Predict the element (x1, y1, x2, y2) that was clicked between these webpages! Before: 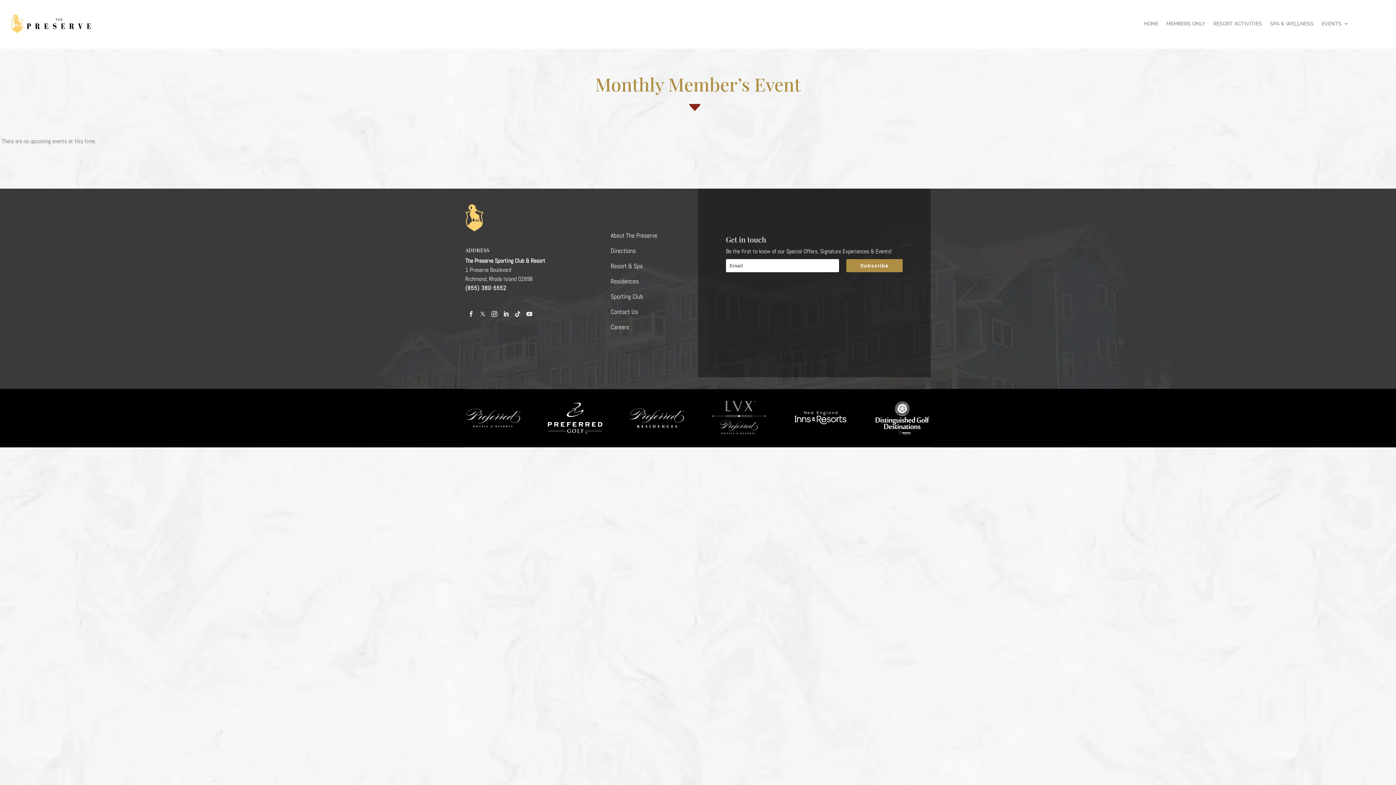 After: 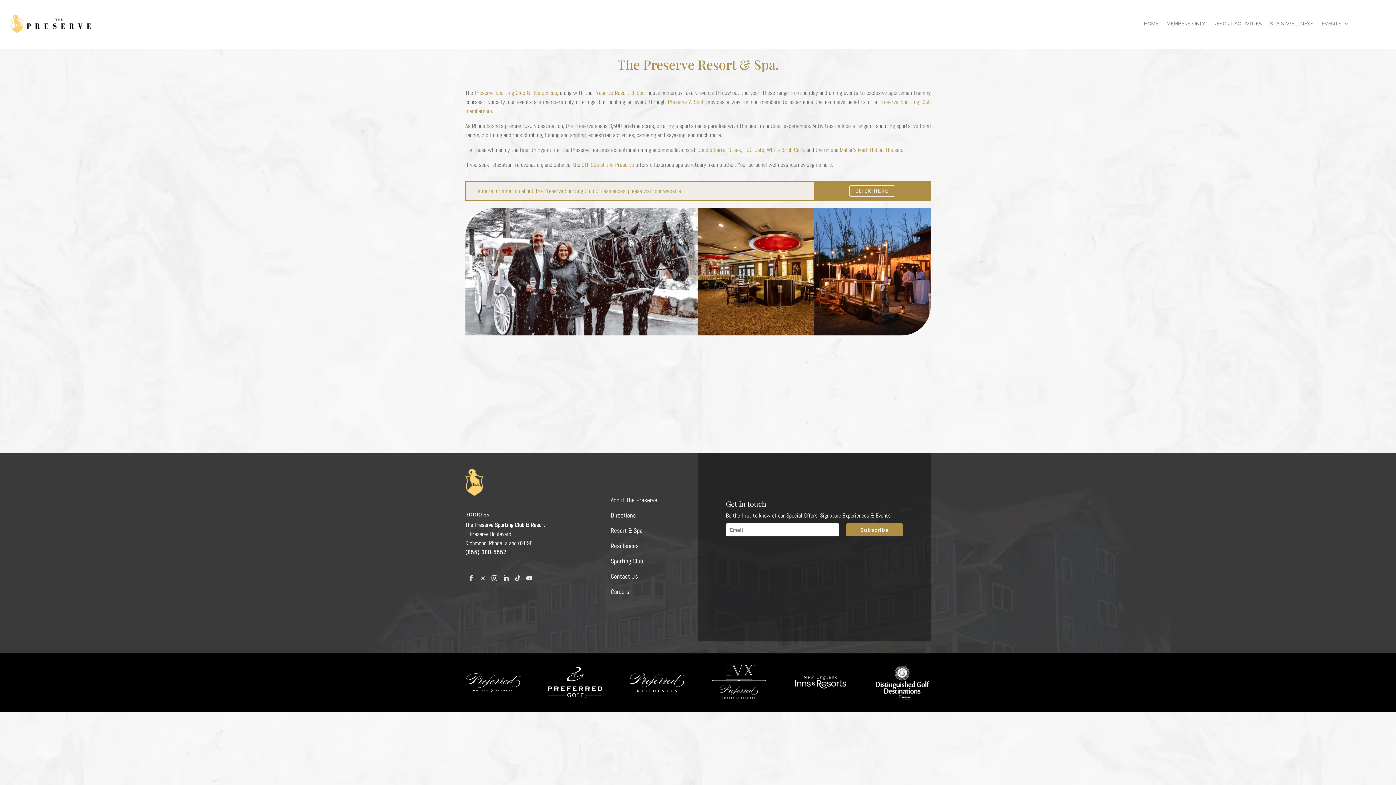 Action: label: About The Preserve bbox: (610, 231, 657, 239)